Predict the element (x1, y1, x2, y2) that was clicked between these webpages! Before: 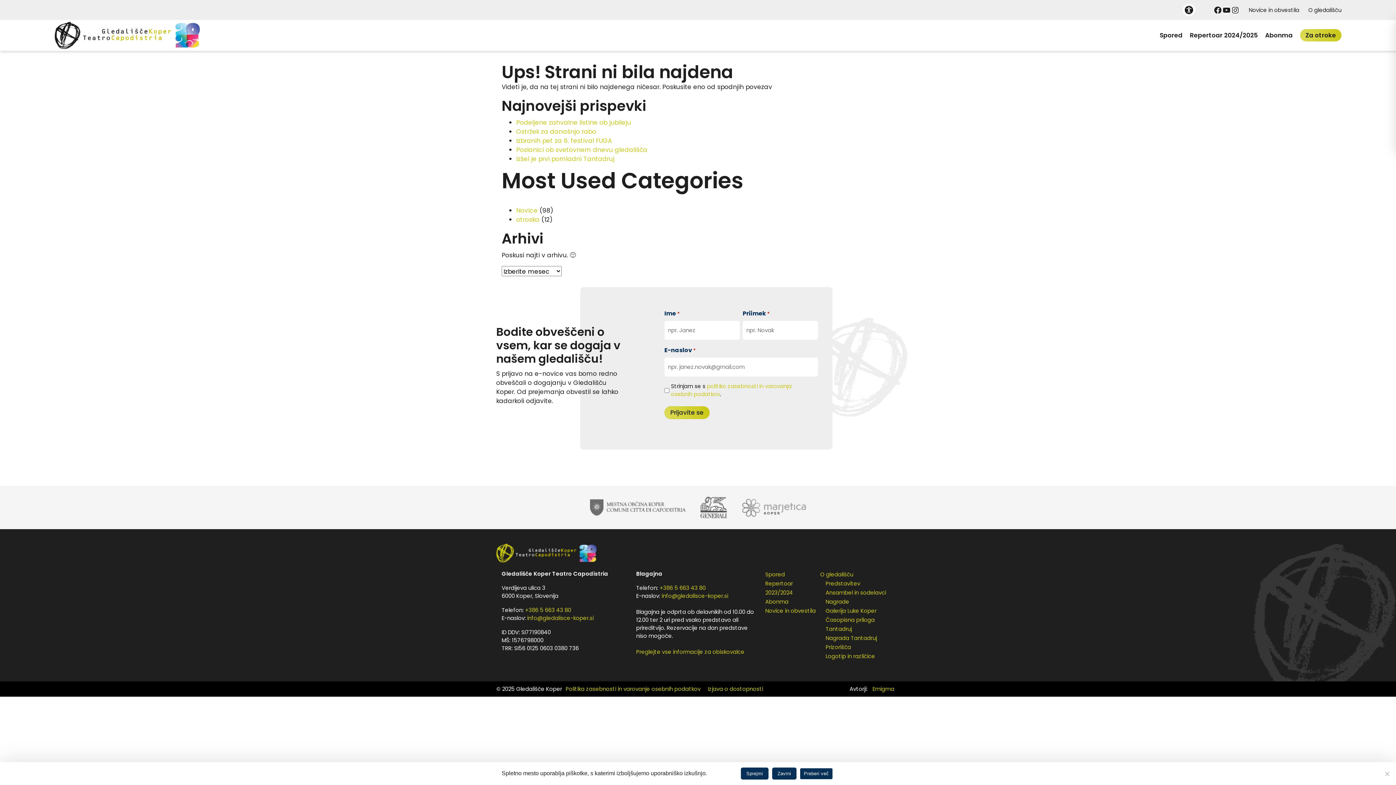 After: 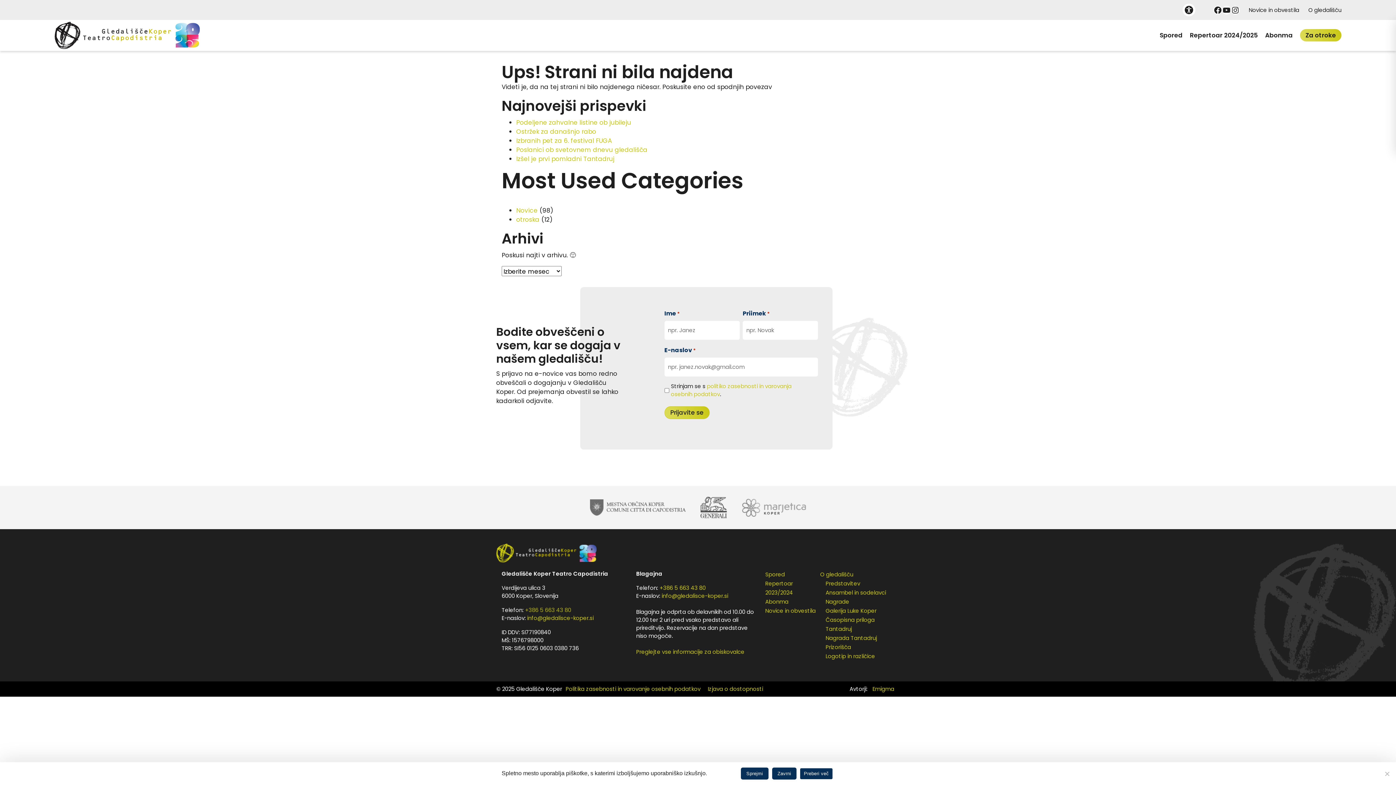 Action: bbox: (525, 606, 571, 614) label: +386 5 663 43 80